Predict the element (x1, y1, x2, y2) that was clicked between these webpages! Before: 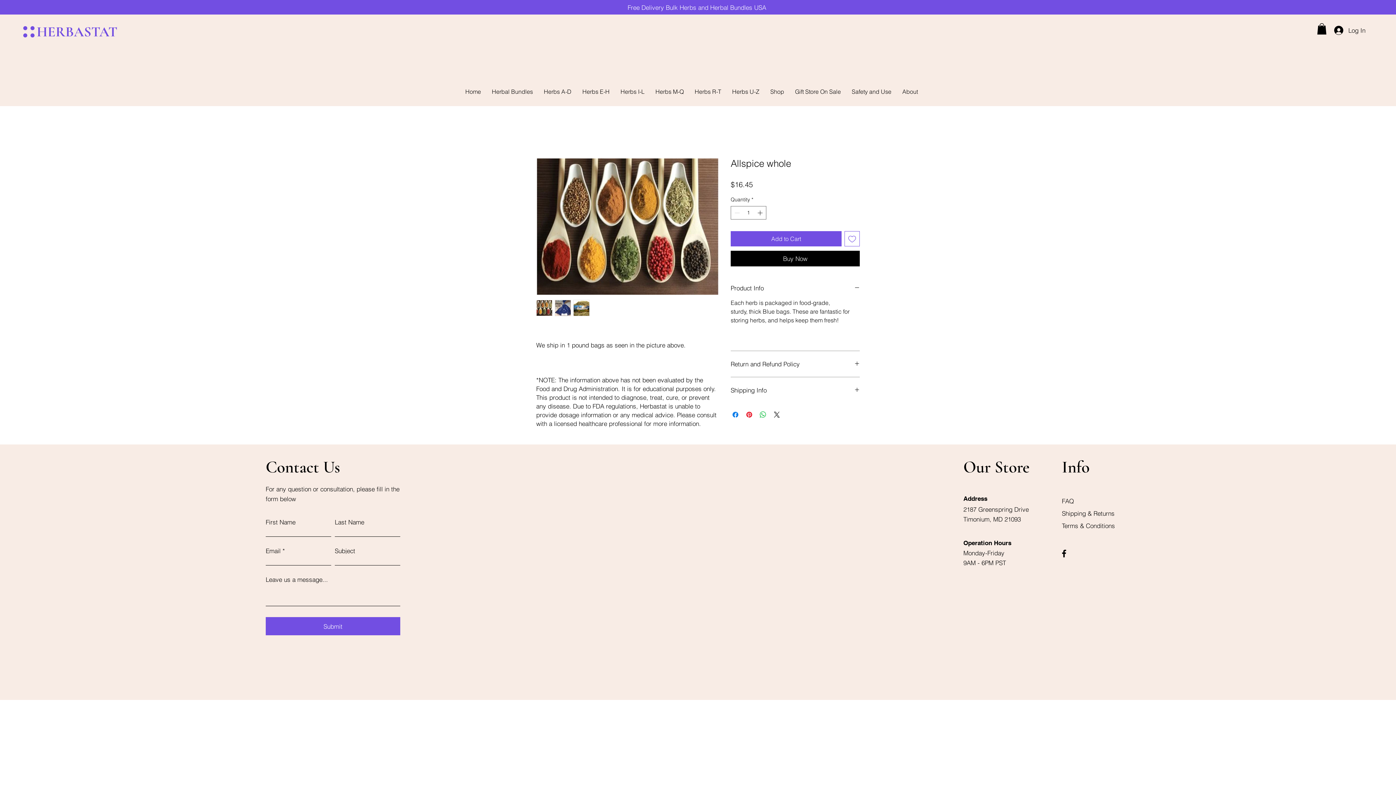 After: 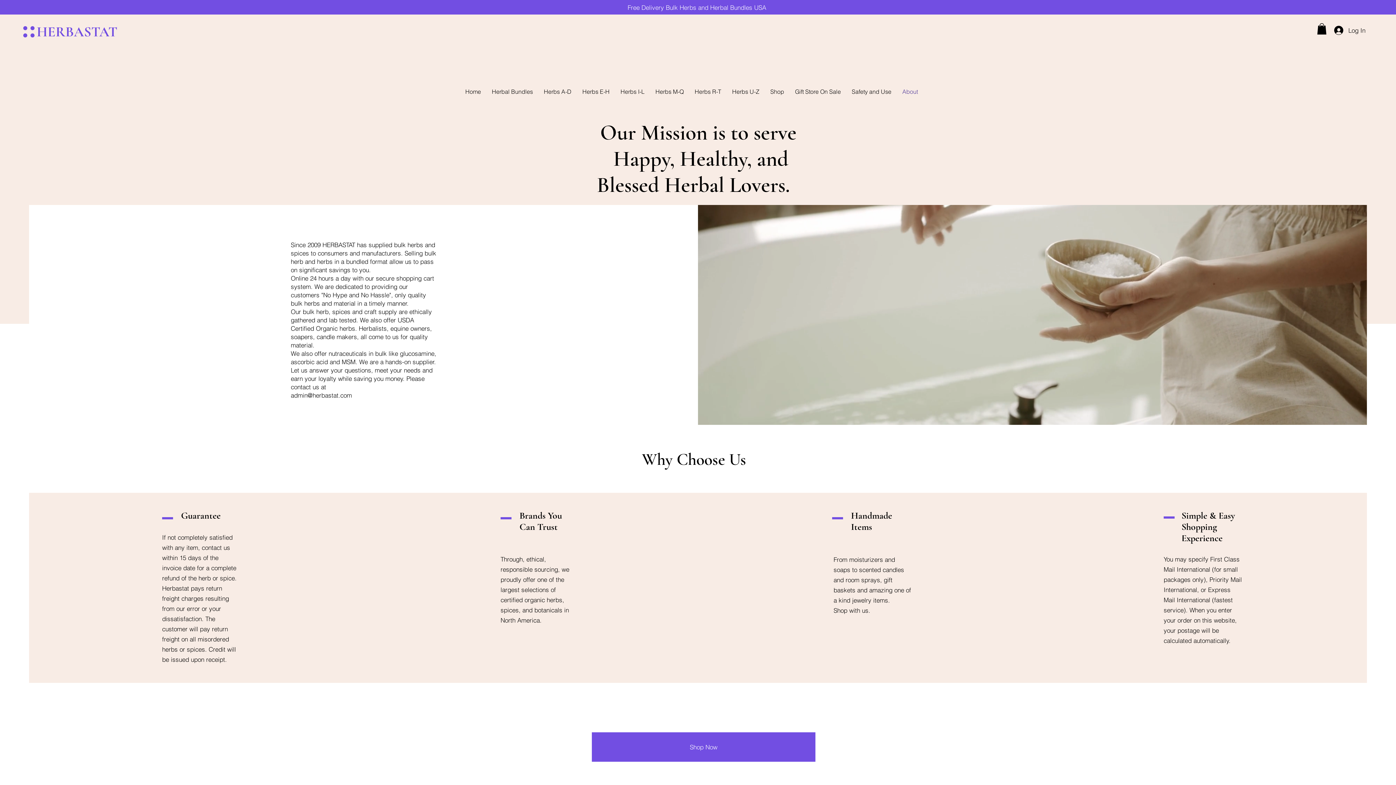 Action: bbox: (897, 77, 923, 106) label: About